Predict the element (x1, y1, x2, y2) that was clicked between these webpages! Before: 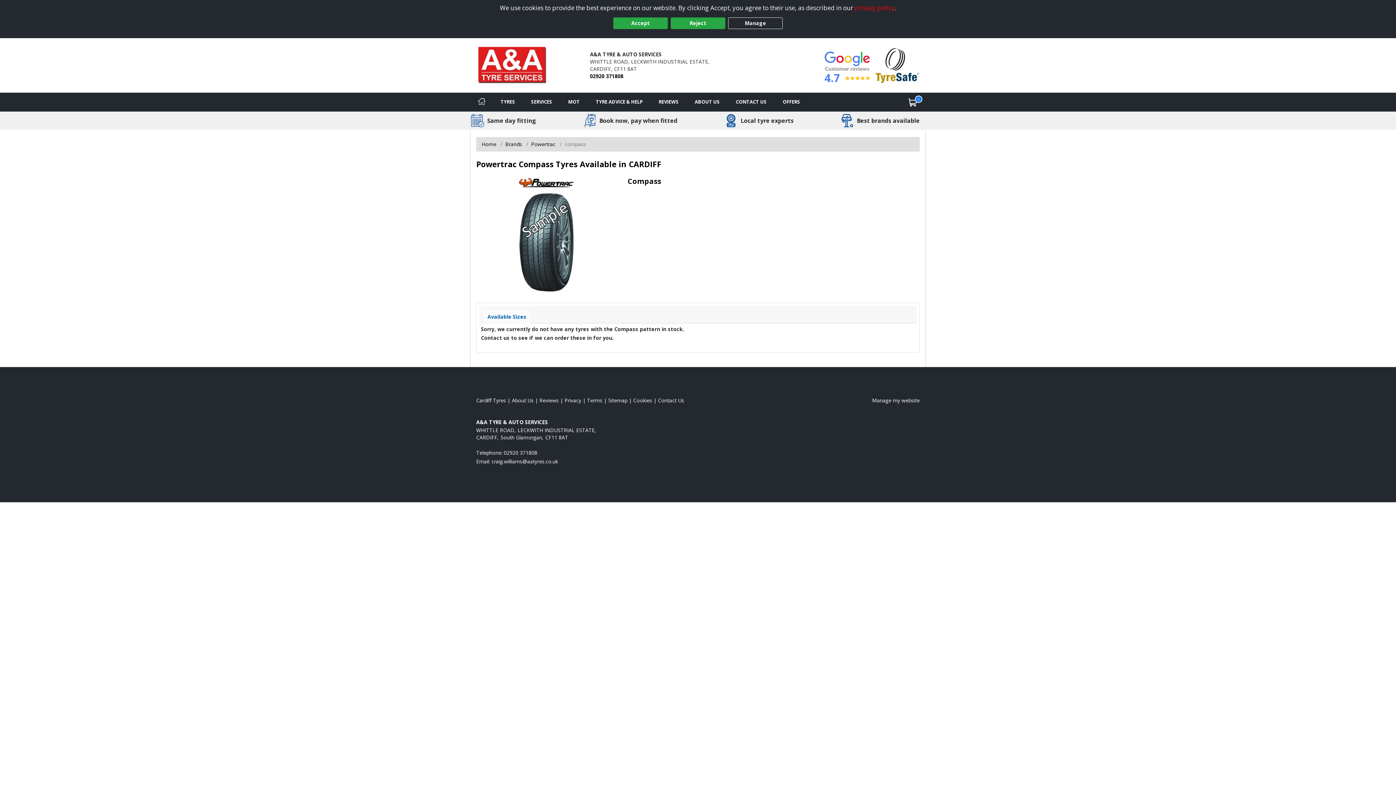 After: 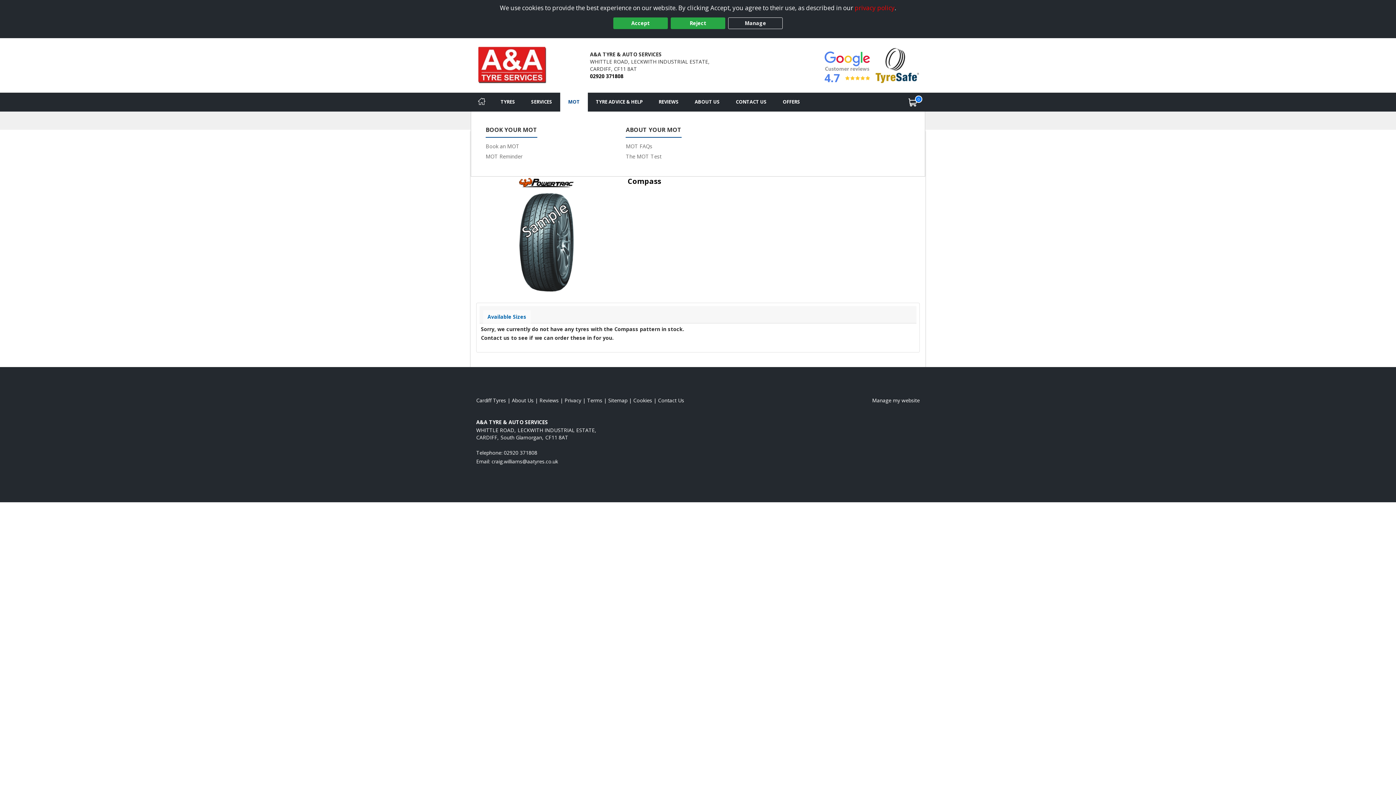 Action: bbox: (560, 92, 588, 111) label: MOT